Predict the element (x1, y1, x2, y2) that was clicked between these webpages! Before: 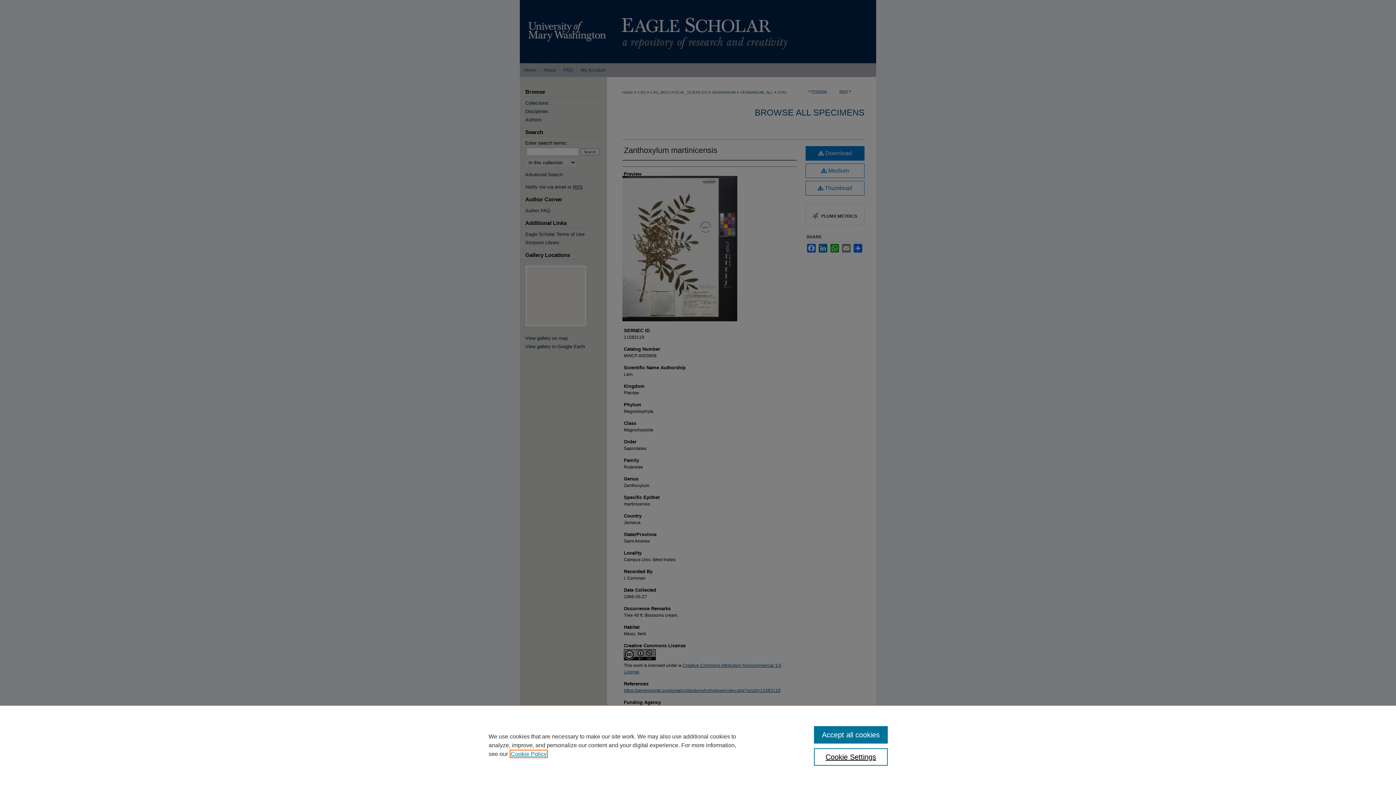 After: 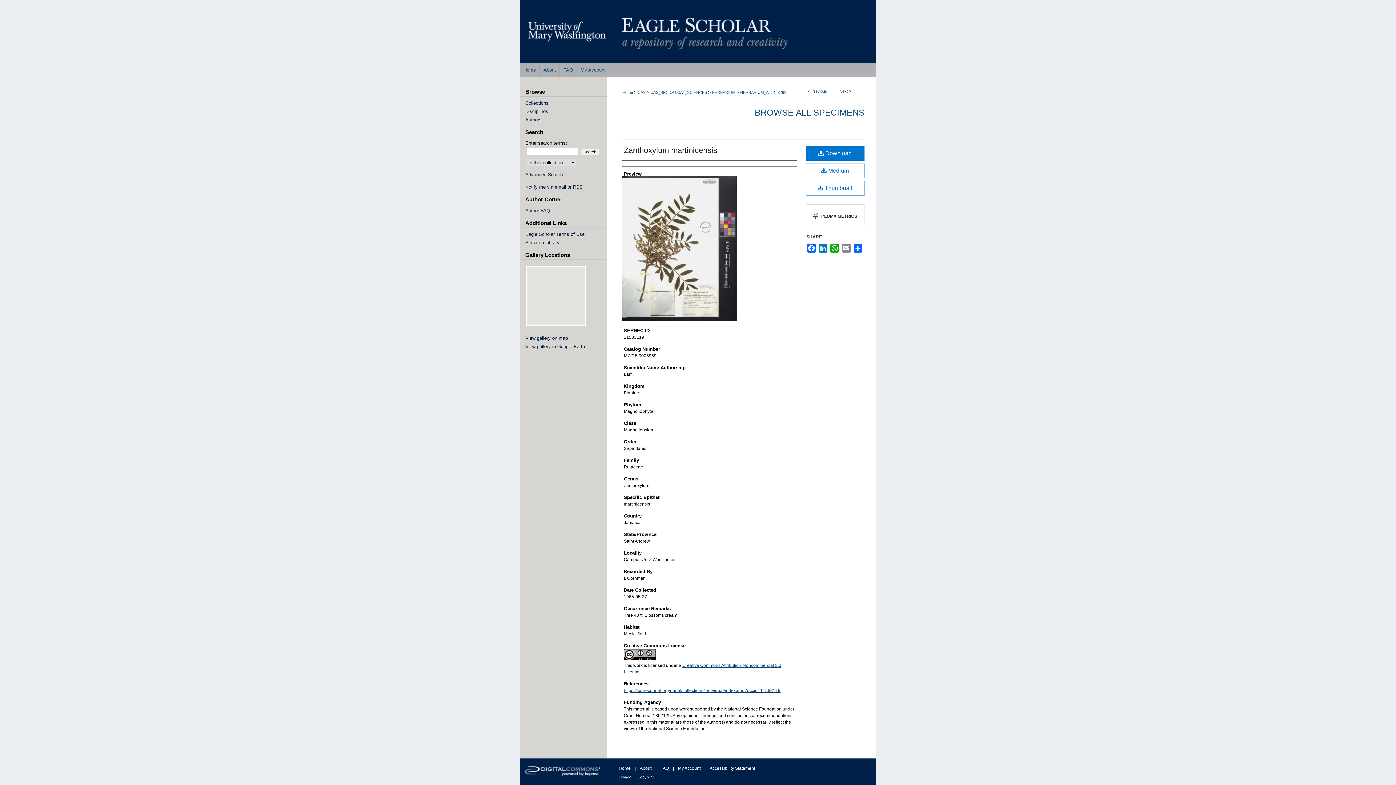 Action: bbox: (814, 726, 887, 744) label: Accept all cookies